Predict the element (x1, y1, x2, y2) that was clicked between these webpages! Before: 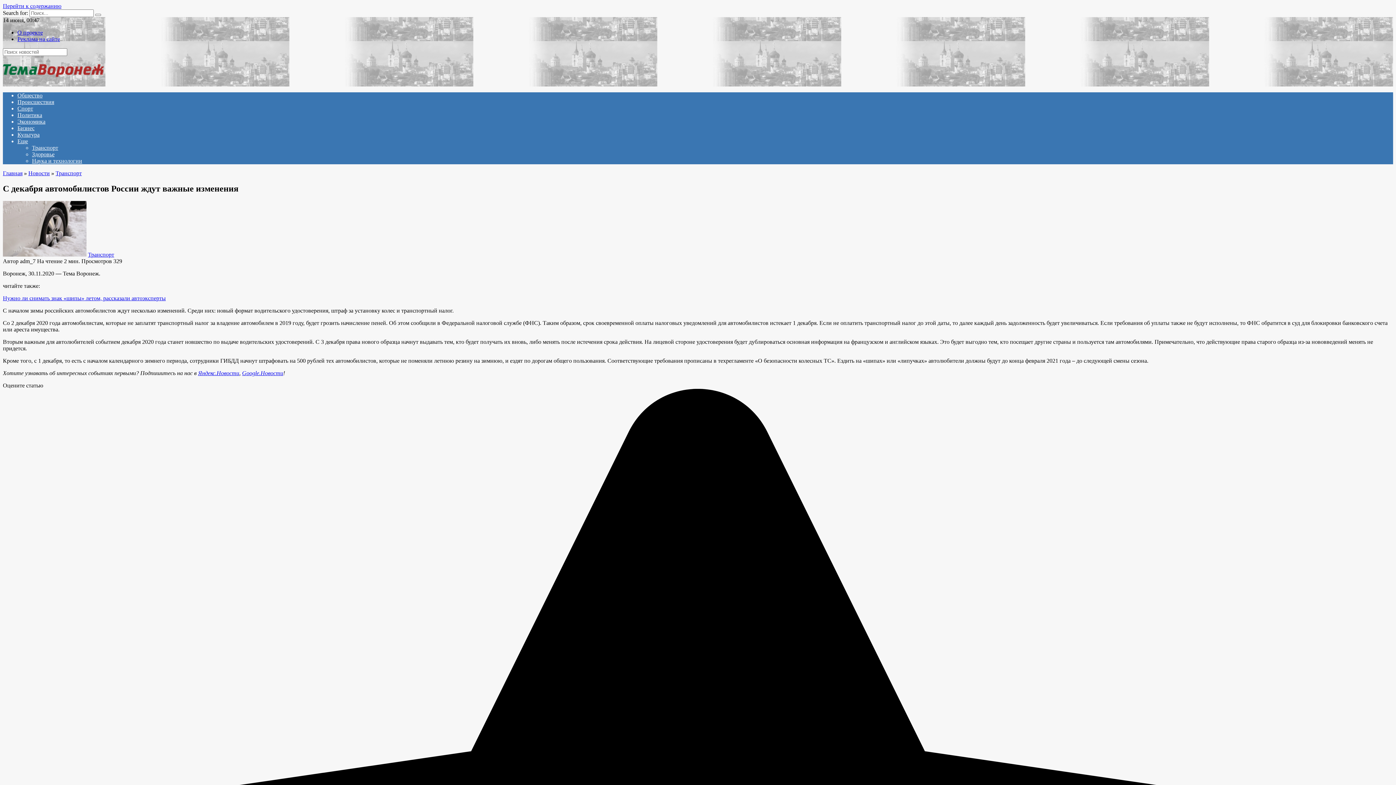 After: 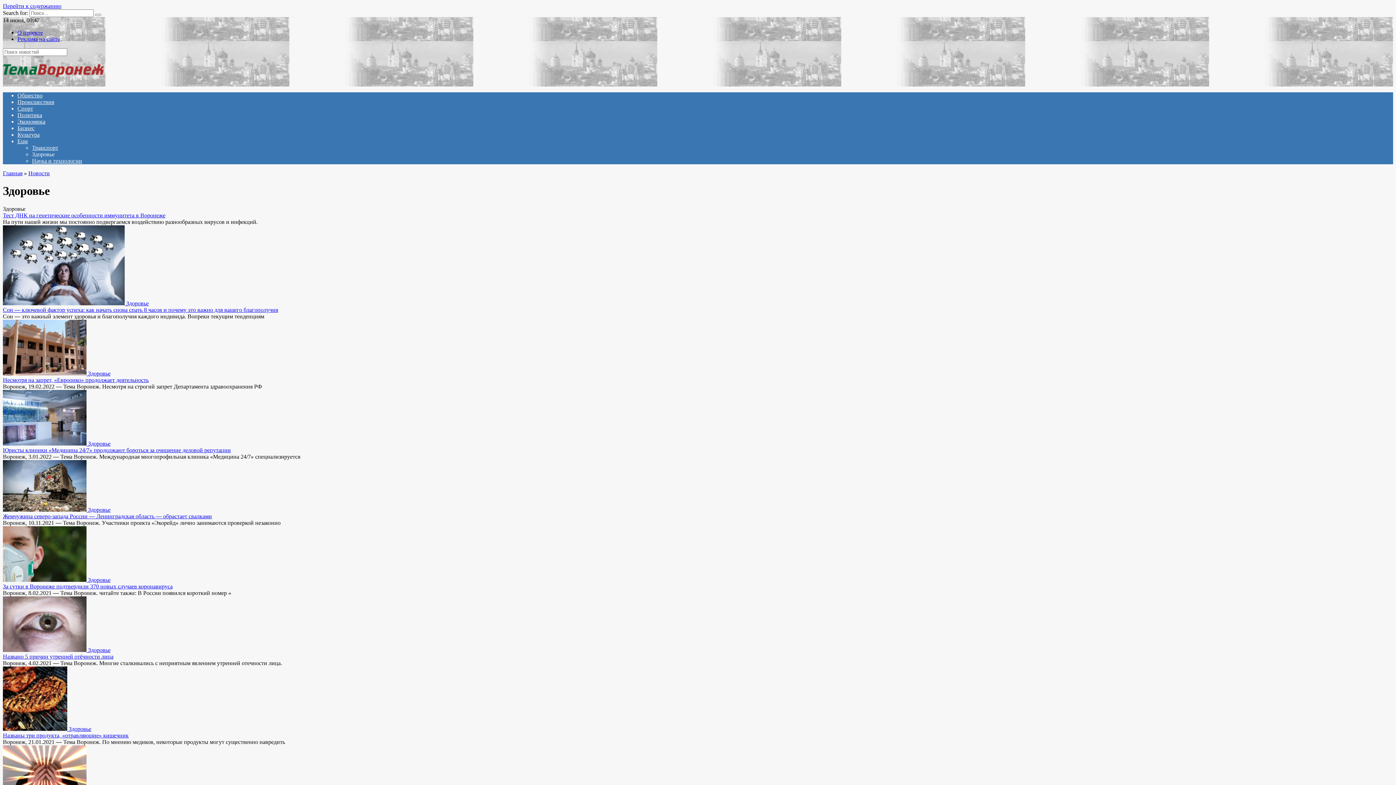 Action: bbox: (32, 151, 54, 157) label: Здоровье